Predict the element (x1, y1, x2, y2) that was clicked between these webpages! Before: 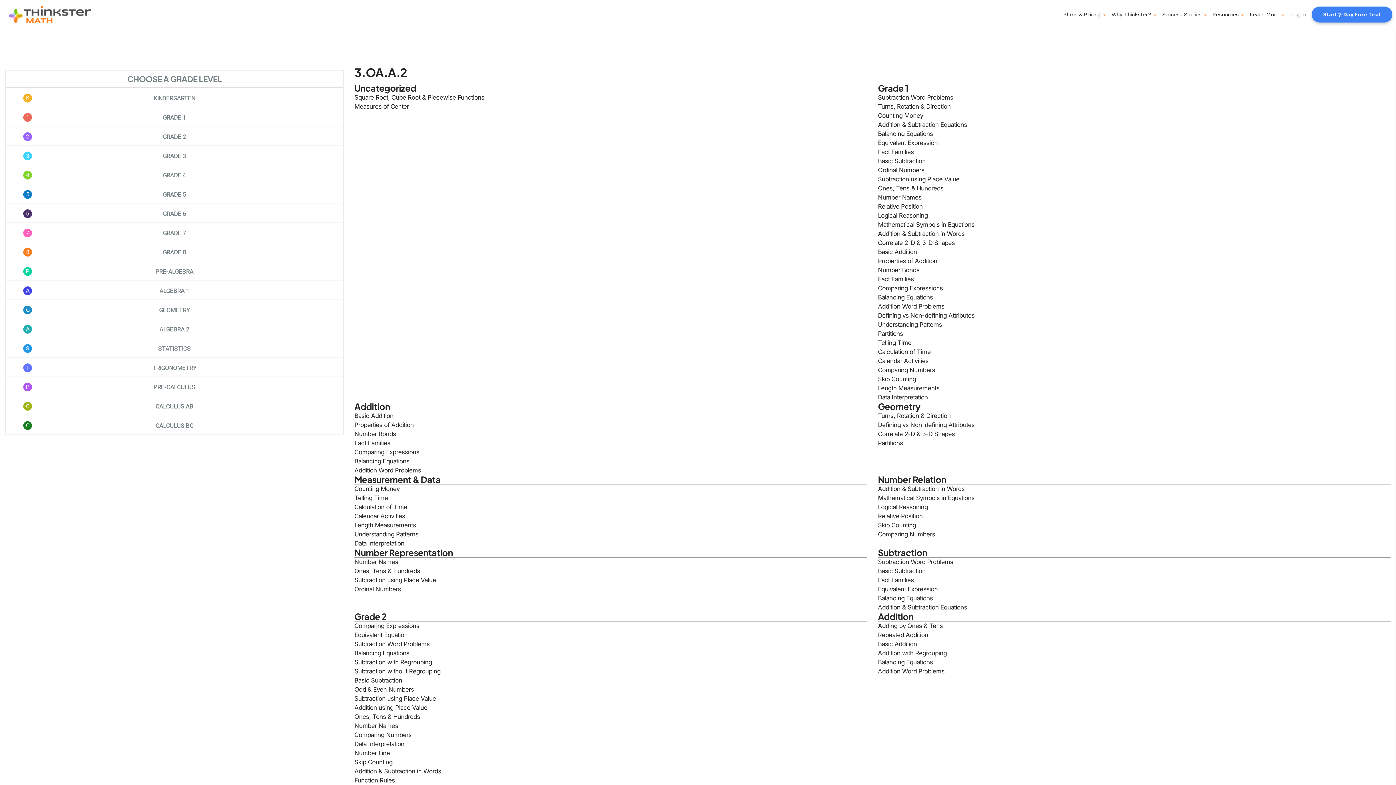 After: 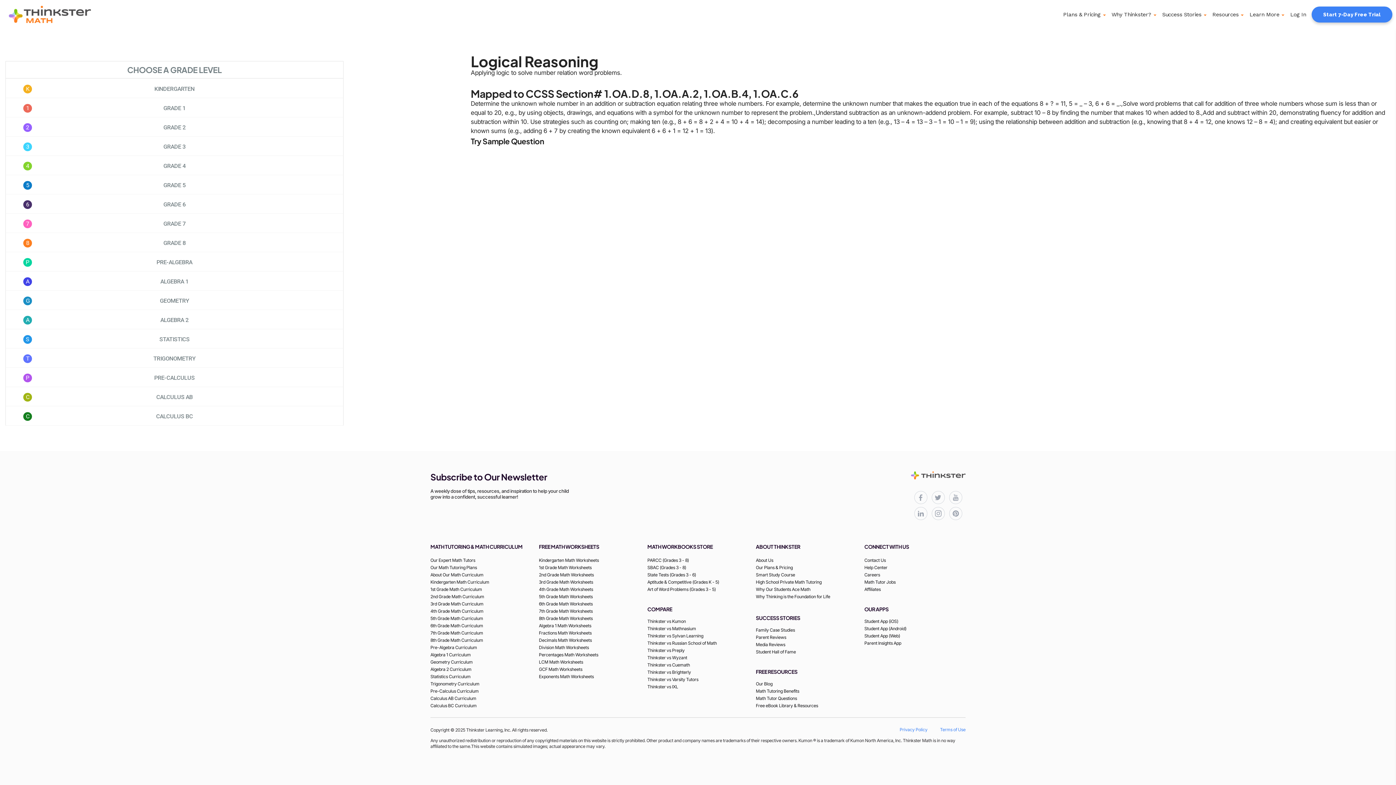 Action: bbox: (878, 503, 928, 510) label: Logical Reasoning